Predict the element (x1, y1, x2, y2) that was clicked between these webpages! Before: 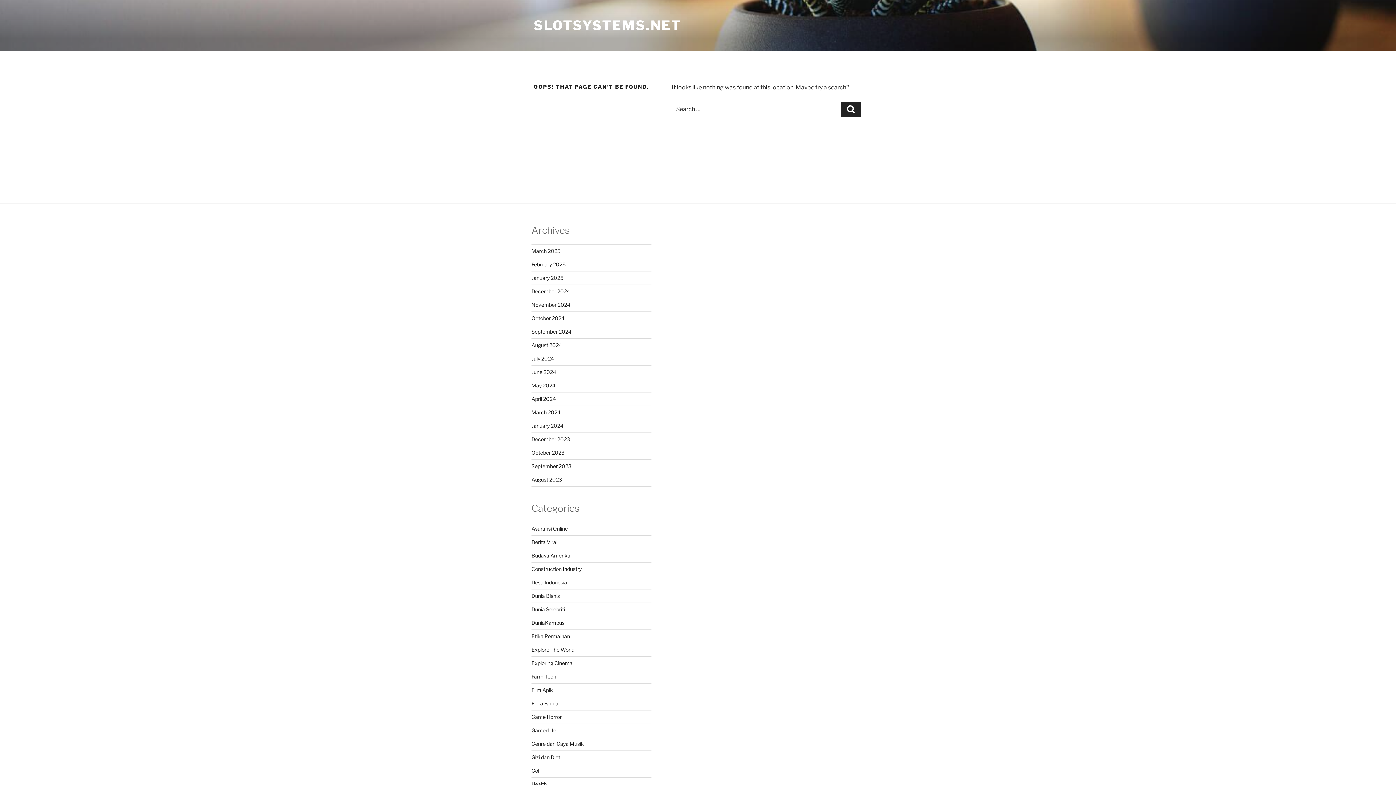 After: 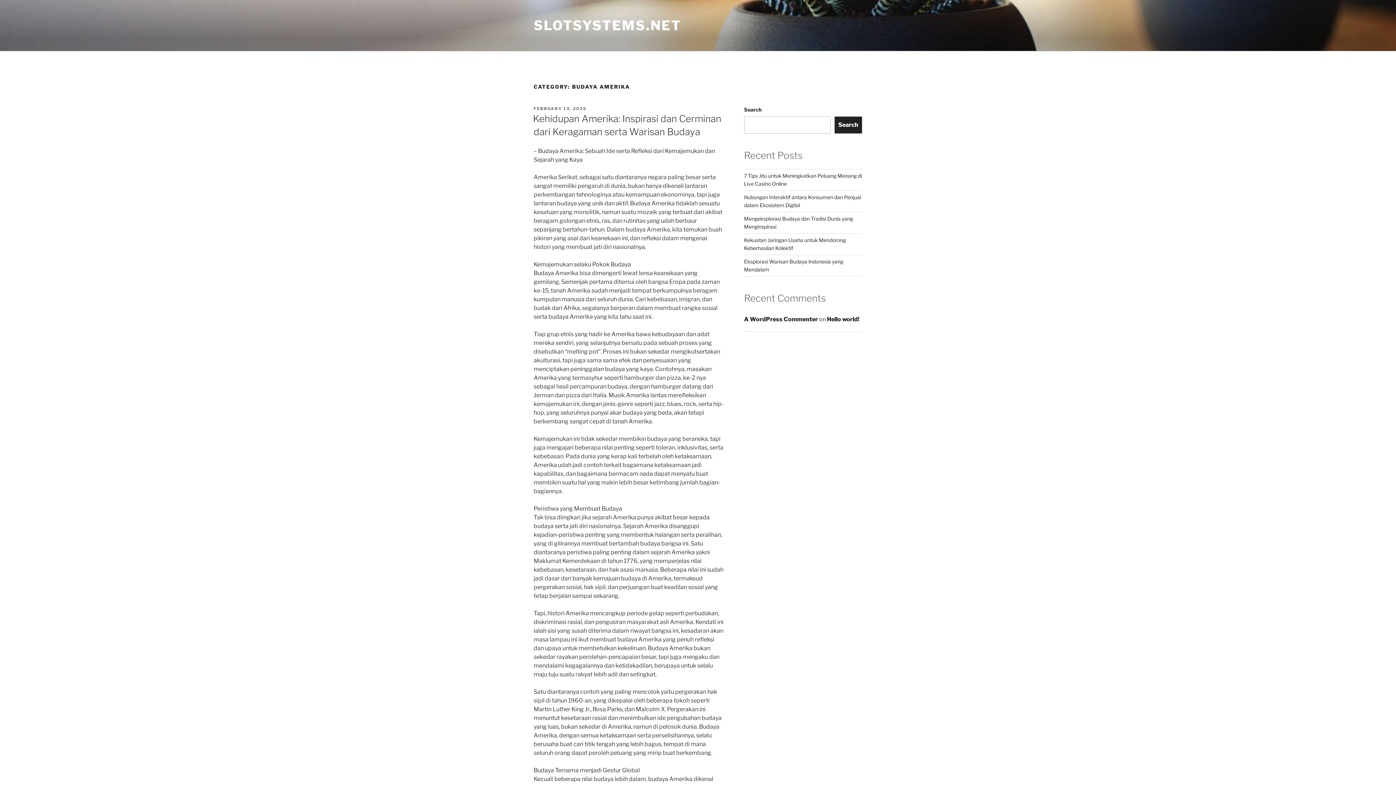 Action: bbox: (531, 552, 570, 559) label: Budaya Amerika